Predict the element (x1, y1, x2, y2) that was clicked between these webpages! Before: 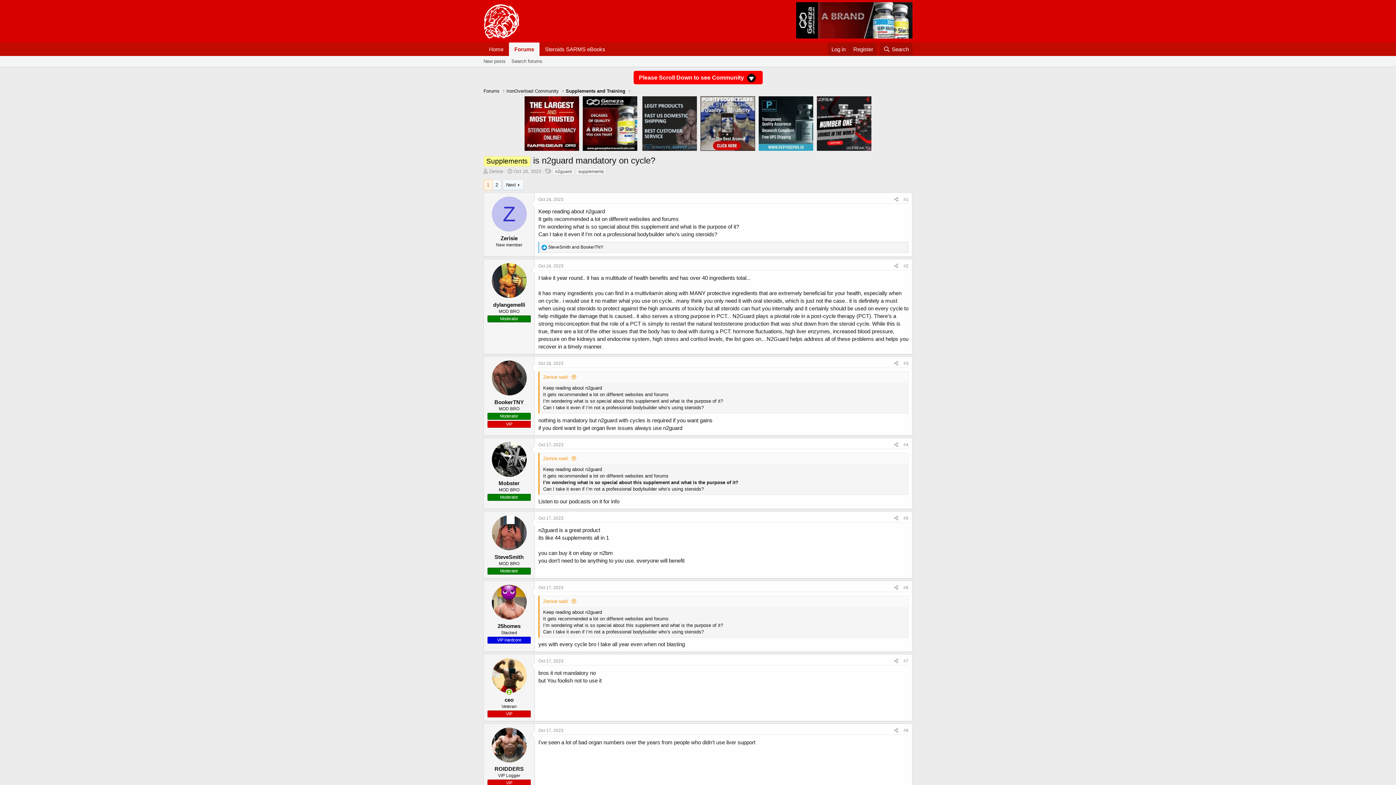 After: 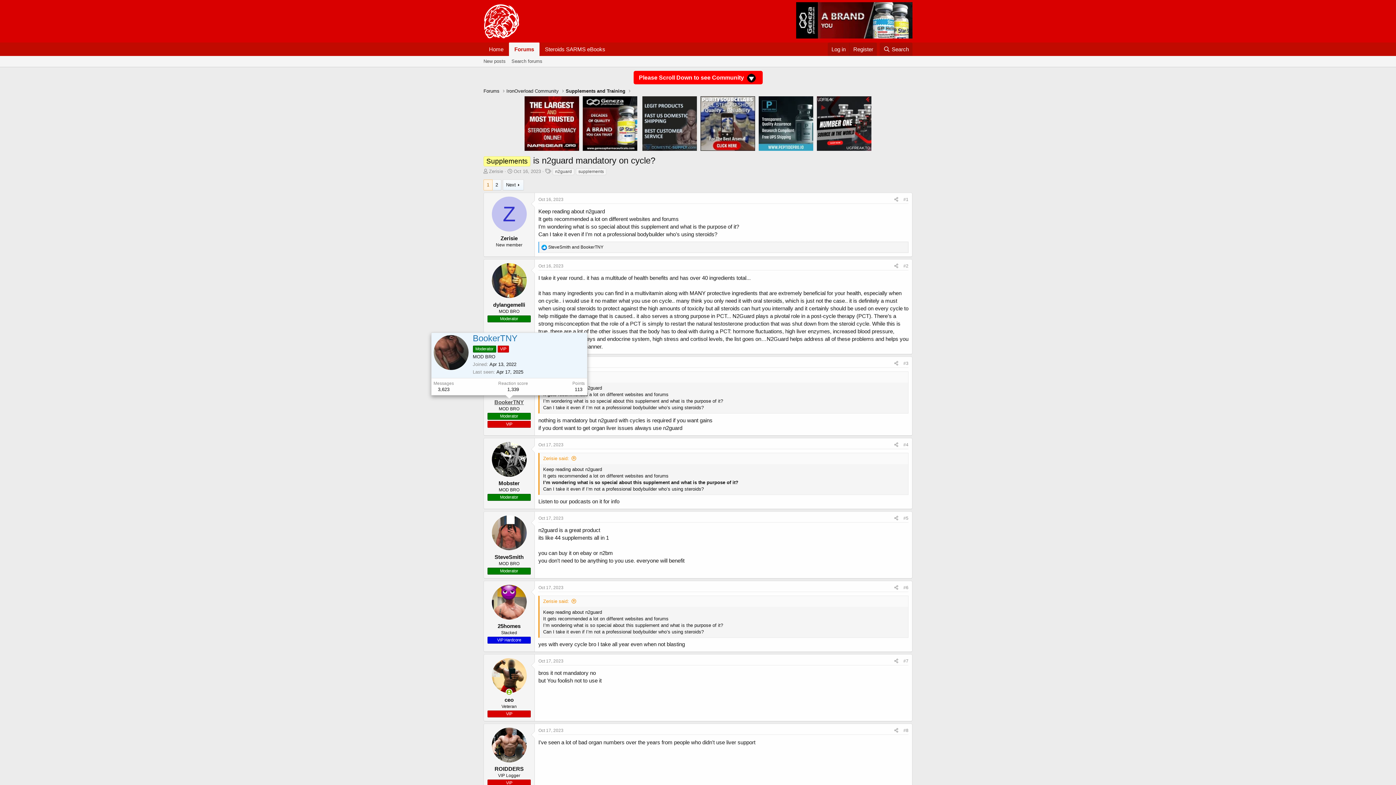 Action: bbox: (494, 399, 524, 405) label: BookerTNY